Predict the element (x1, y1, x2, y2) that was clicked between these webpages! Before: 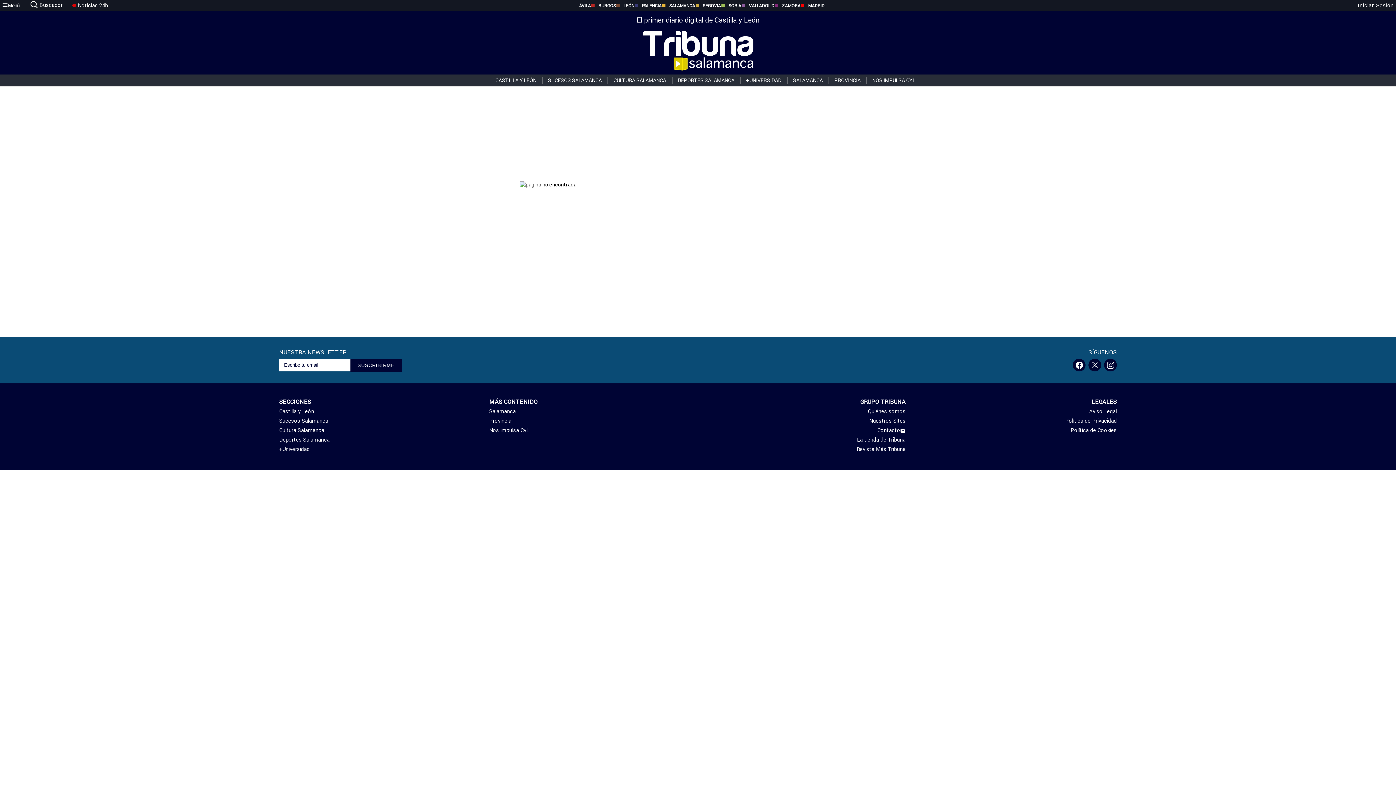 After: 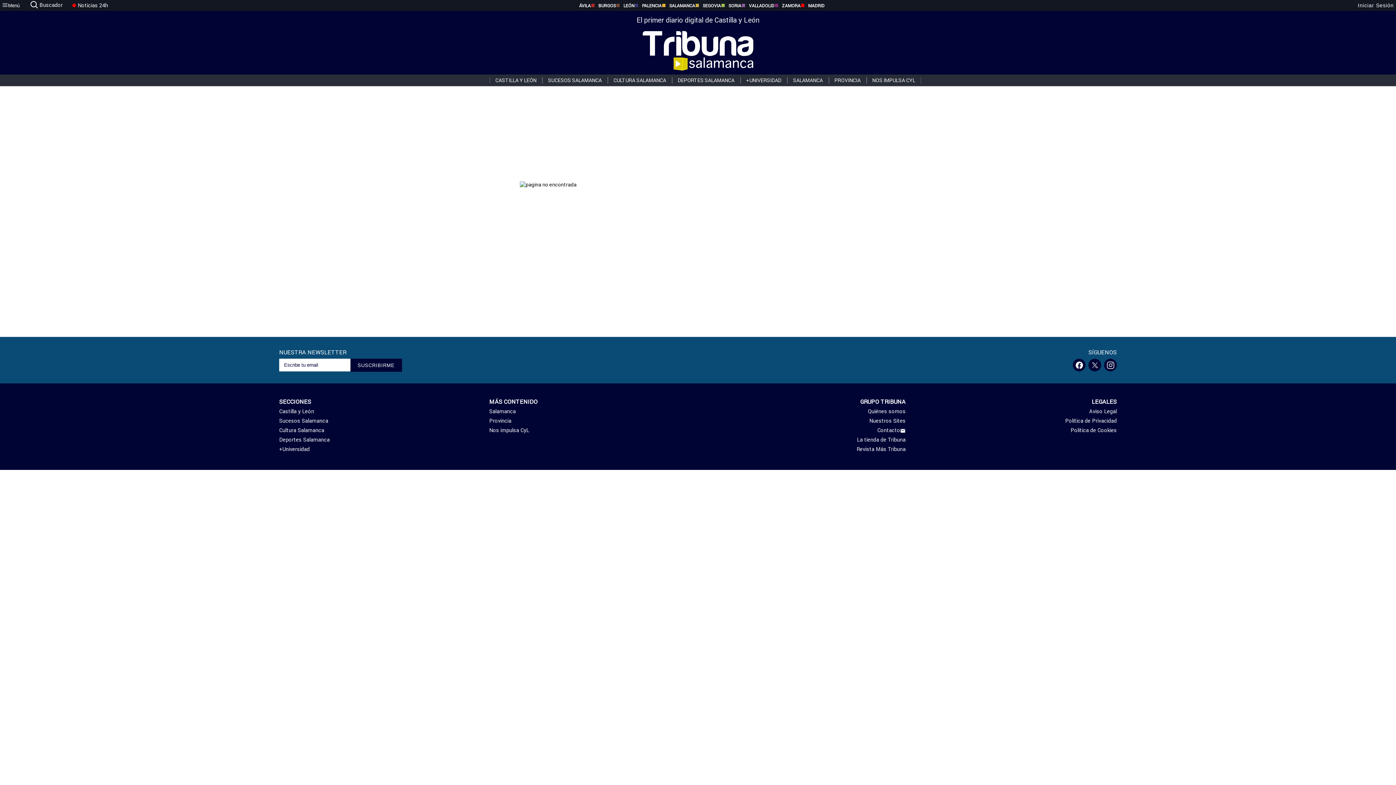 Action: bbox: (905, 417, 1117, 427) label: Política de Privacidad